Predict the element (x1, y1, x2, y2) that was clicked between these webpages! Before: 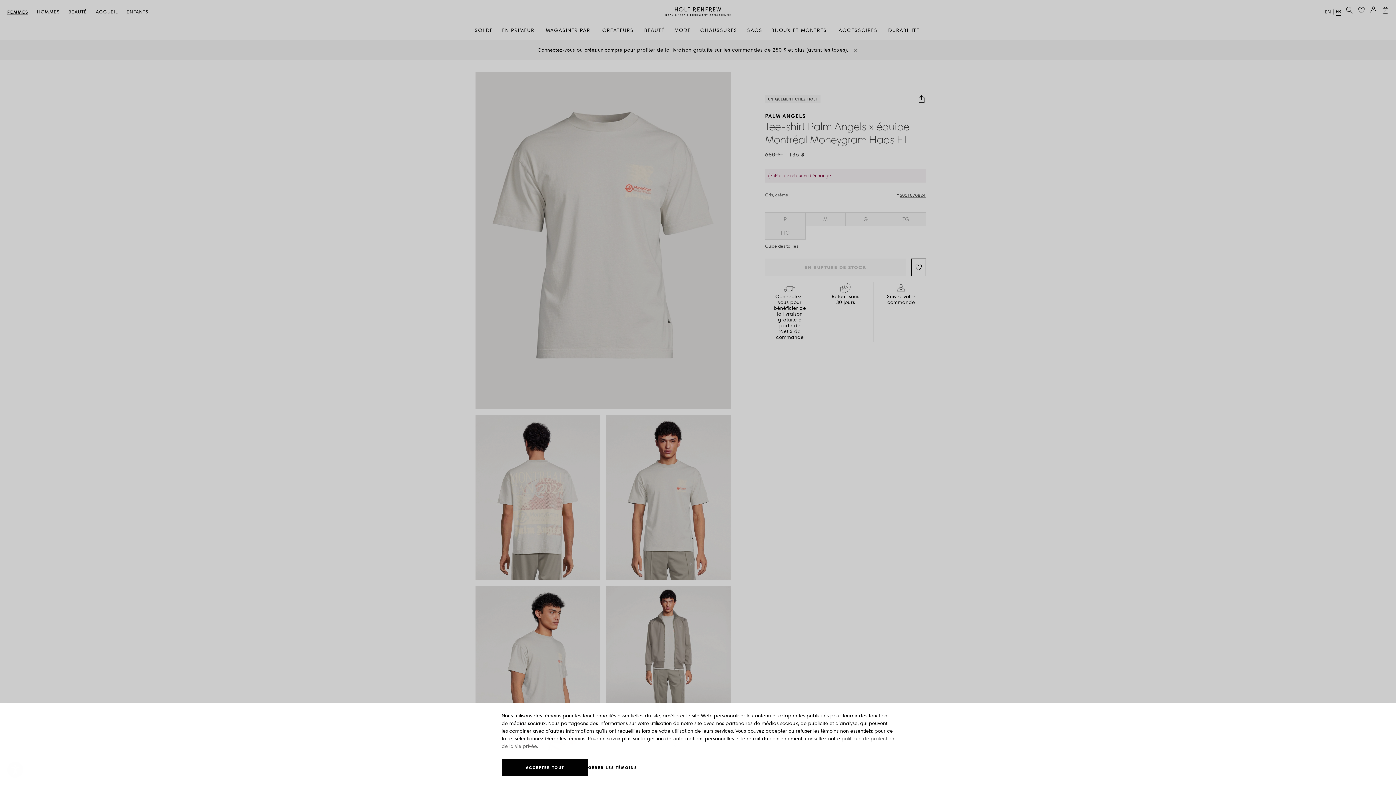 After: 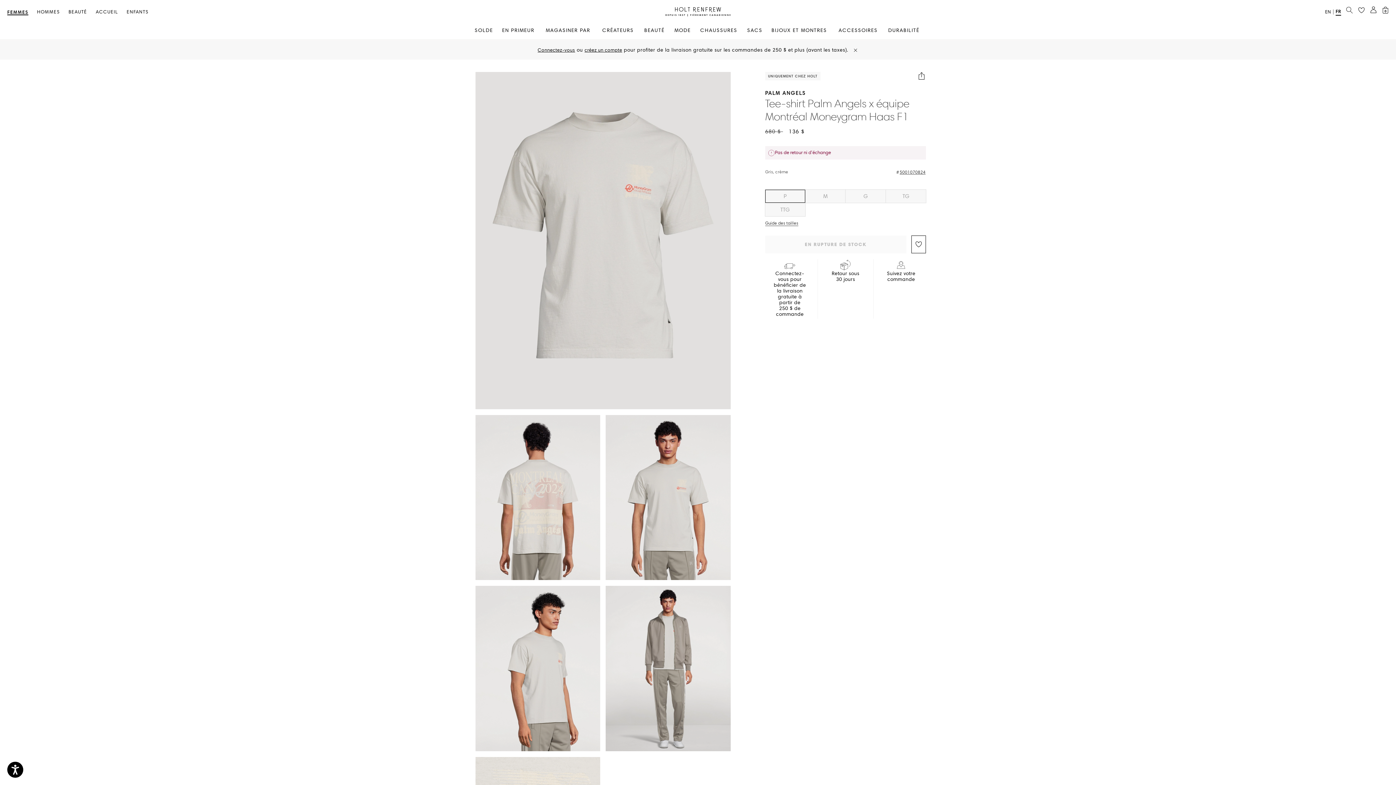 Action: bbox: (765, 209, 805, 222) label: P